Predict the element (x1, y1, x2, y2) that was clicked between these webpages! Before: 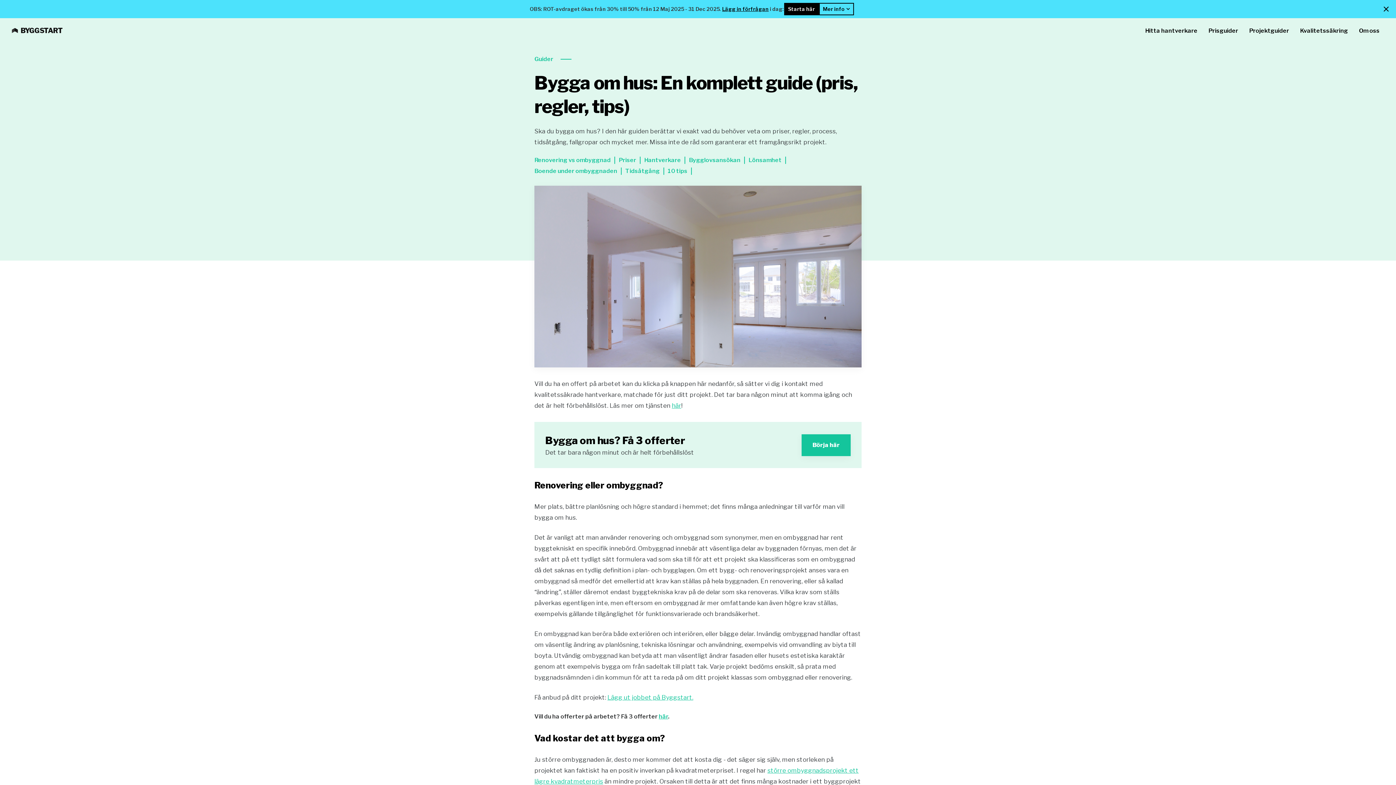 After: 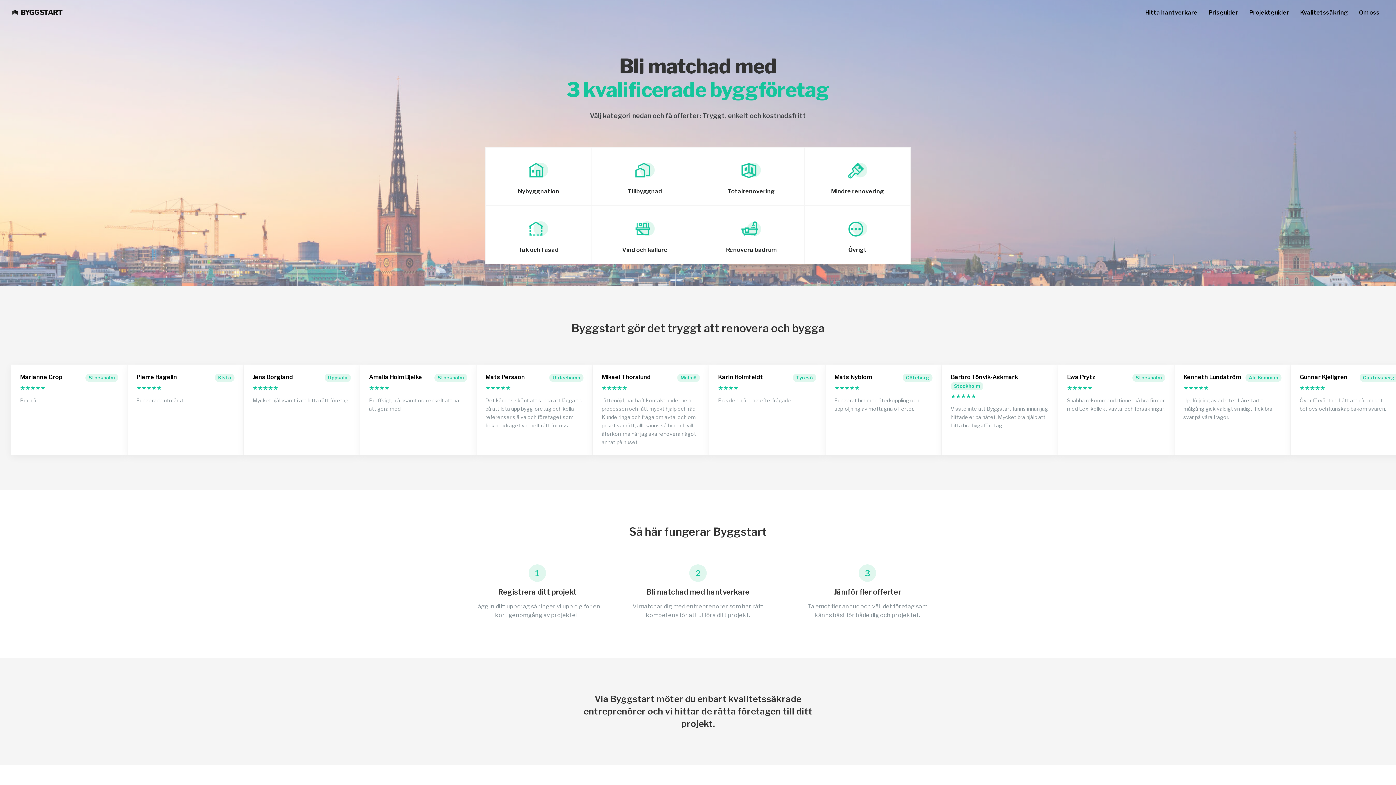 Action: label: Lägg in förfrågan bbox: (722, 5, 768, 12)